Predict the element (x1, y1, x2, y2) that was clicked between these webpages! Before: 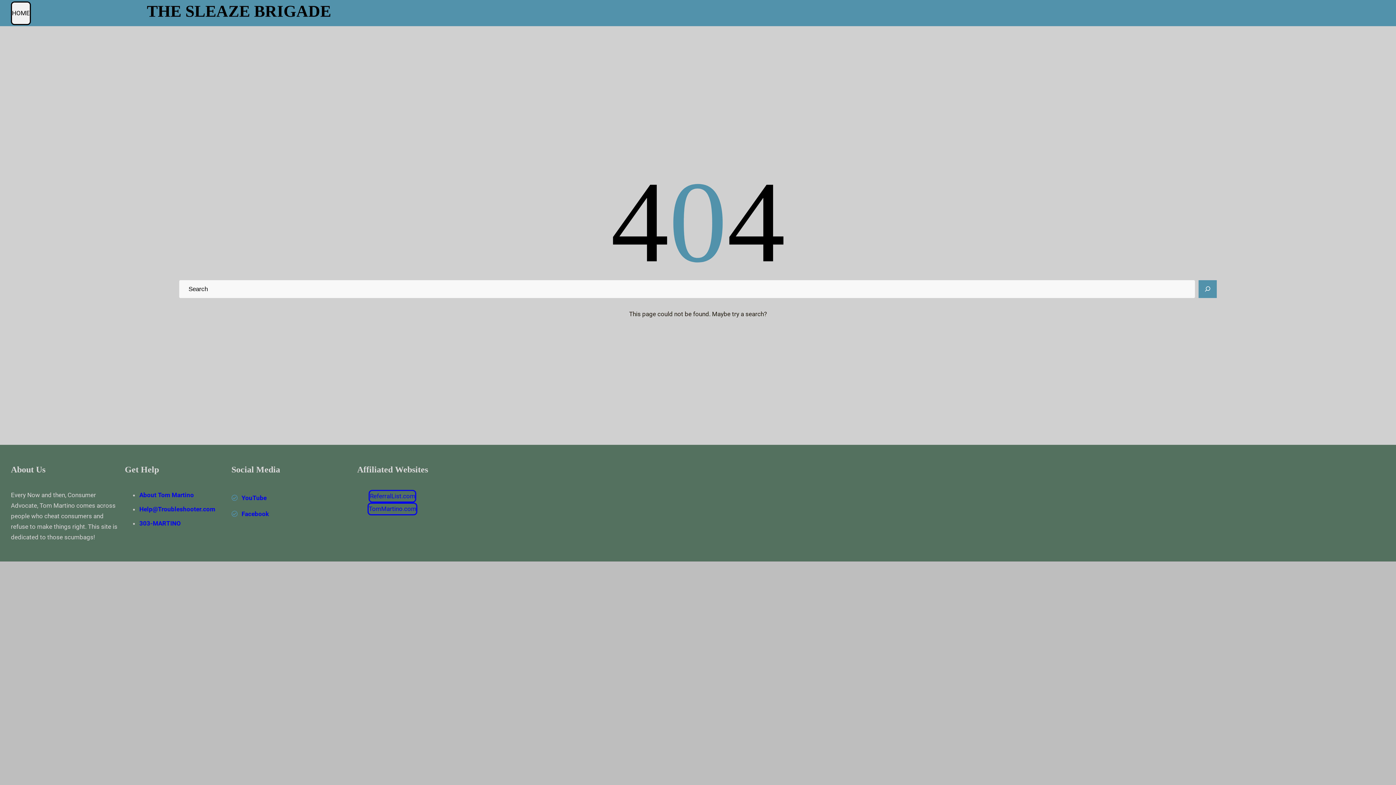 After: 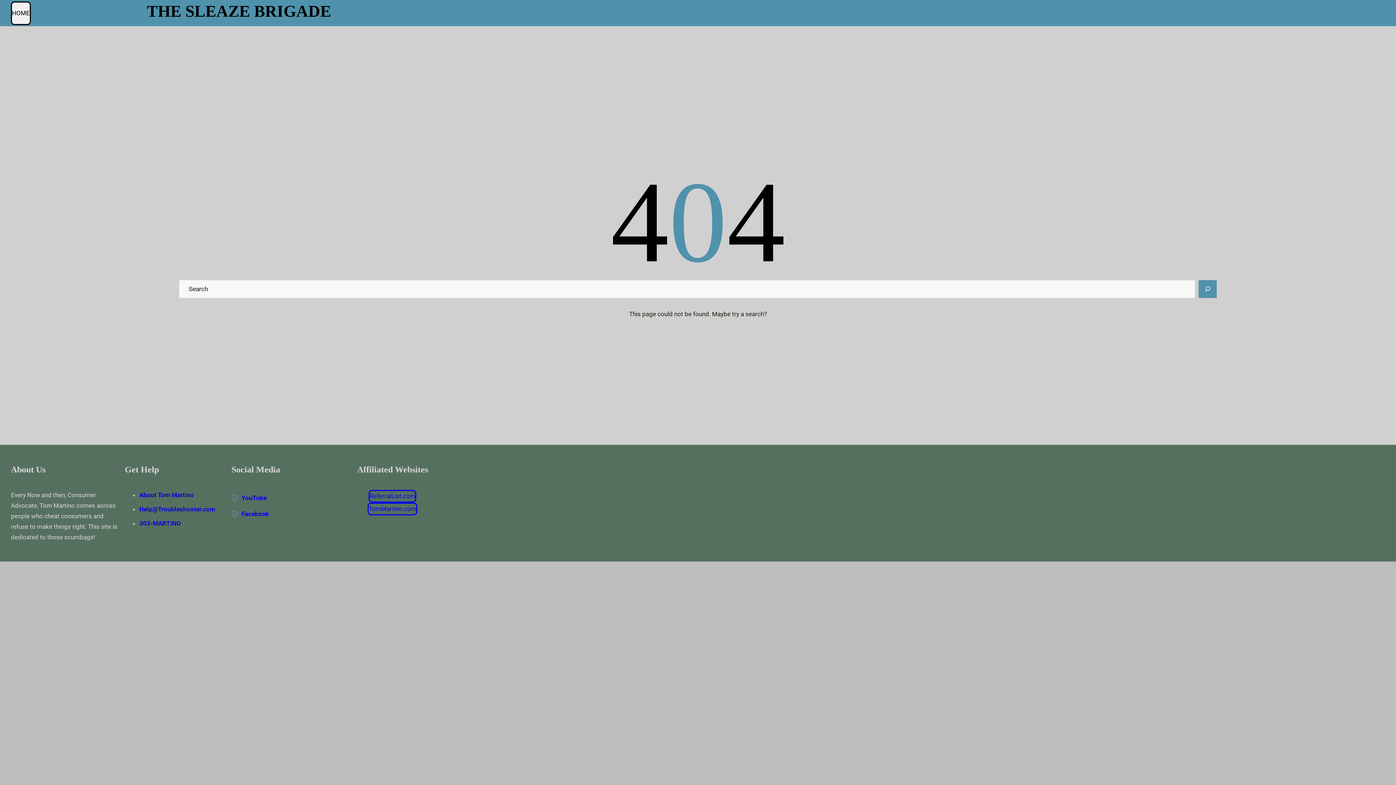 Action: label: Facebook bbox: (241, 510, 268, 517)